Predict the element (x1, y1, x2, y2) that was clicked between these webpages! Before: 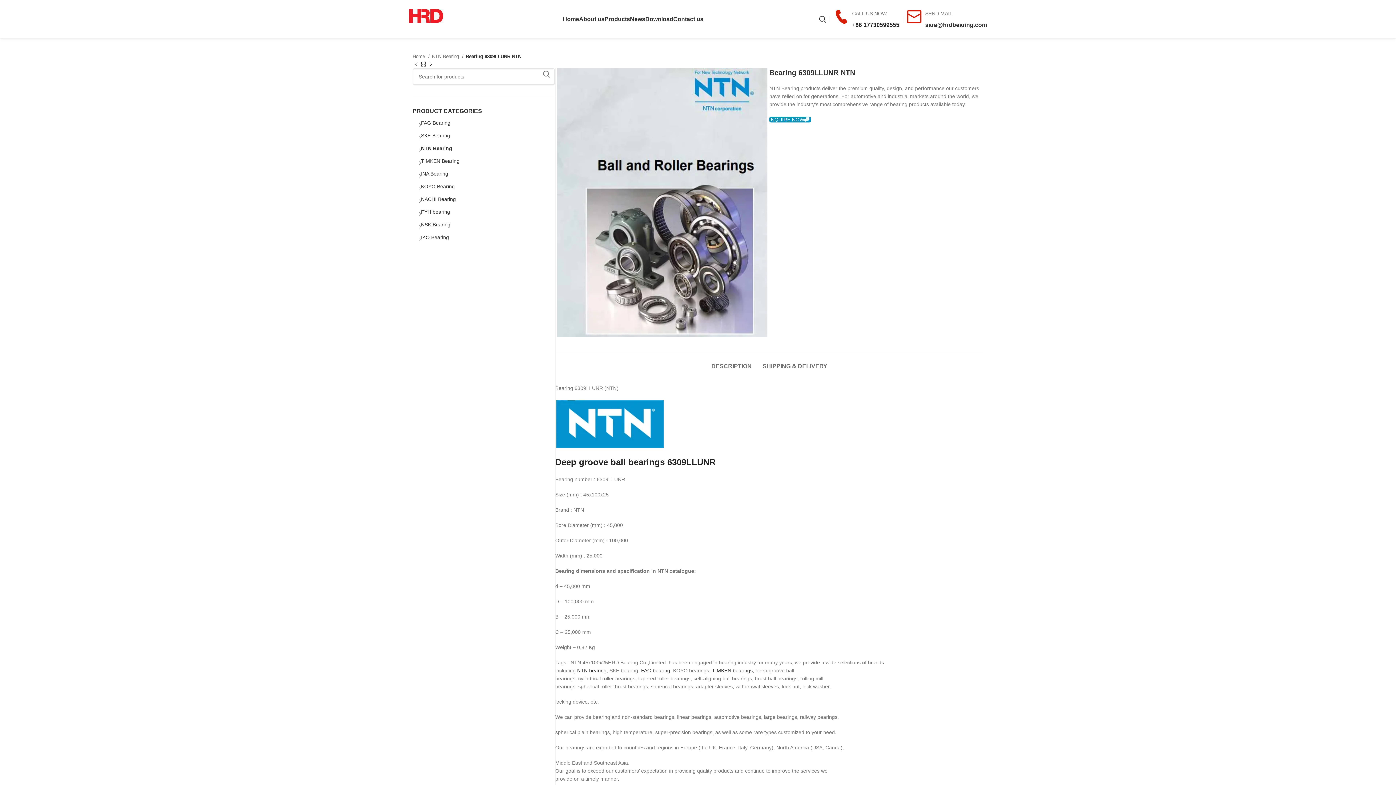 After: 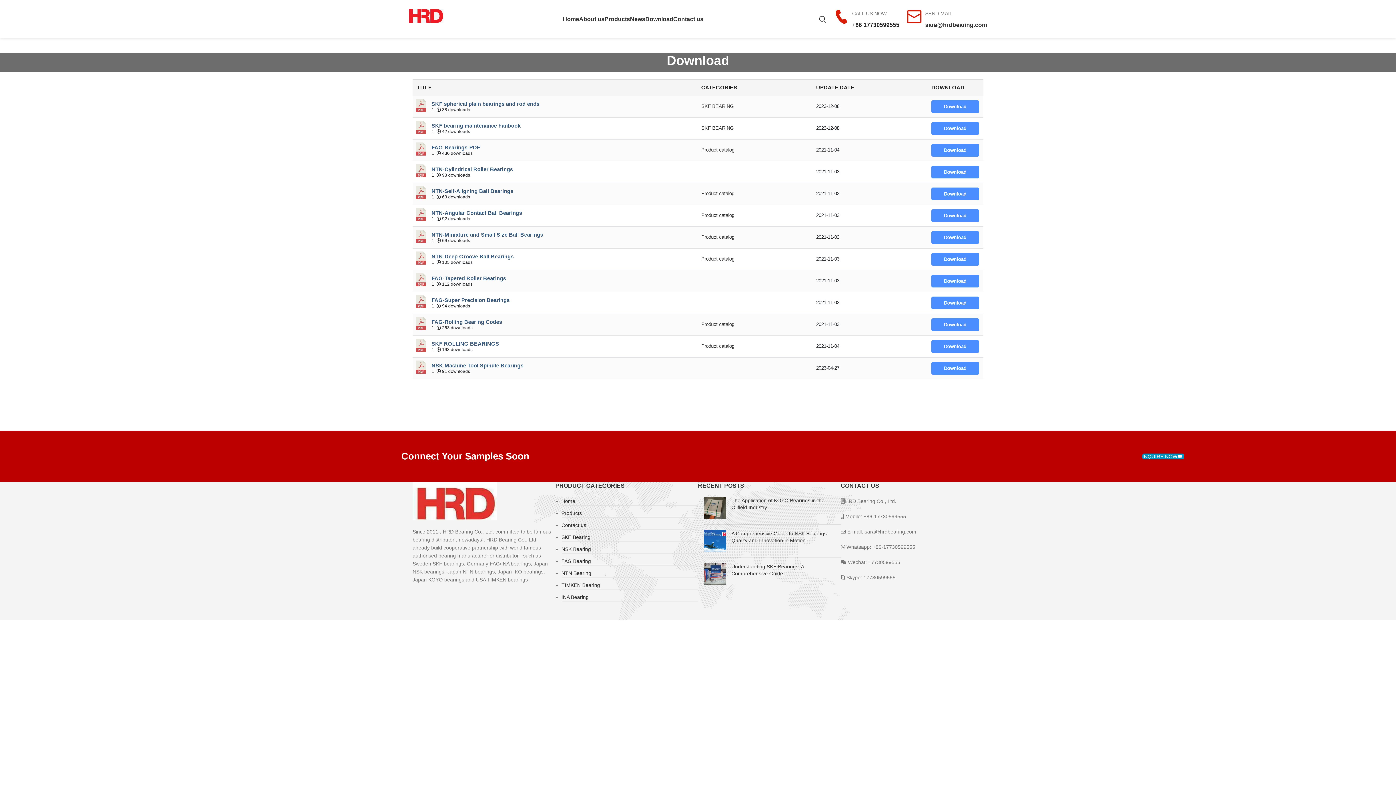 Action: label: Download bbox: (645, 11, 673, 26)